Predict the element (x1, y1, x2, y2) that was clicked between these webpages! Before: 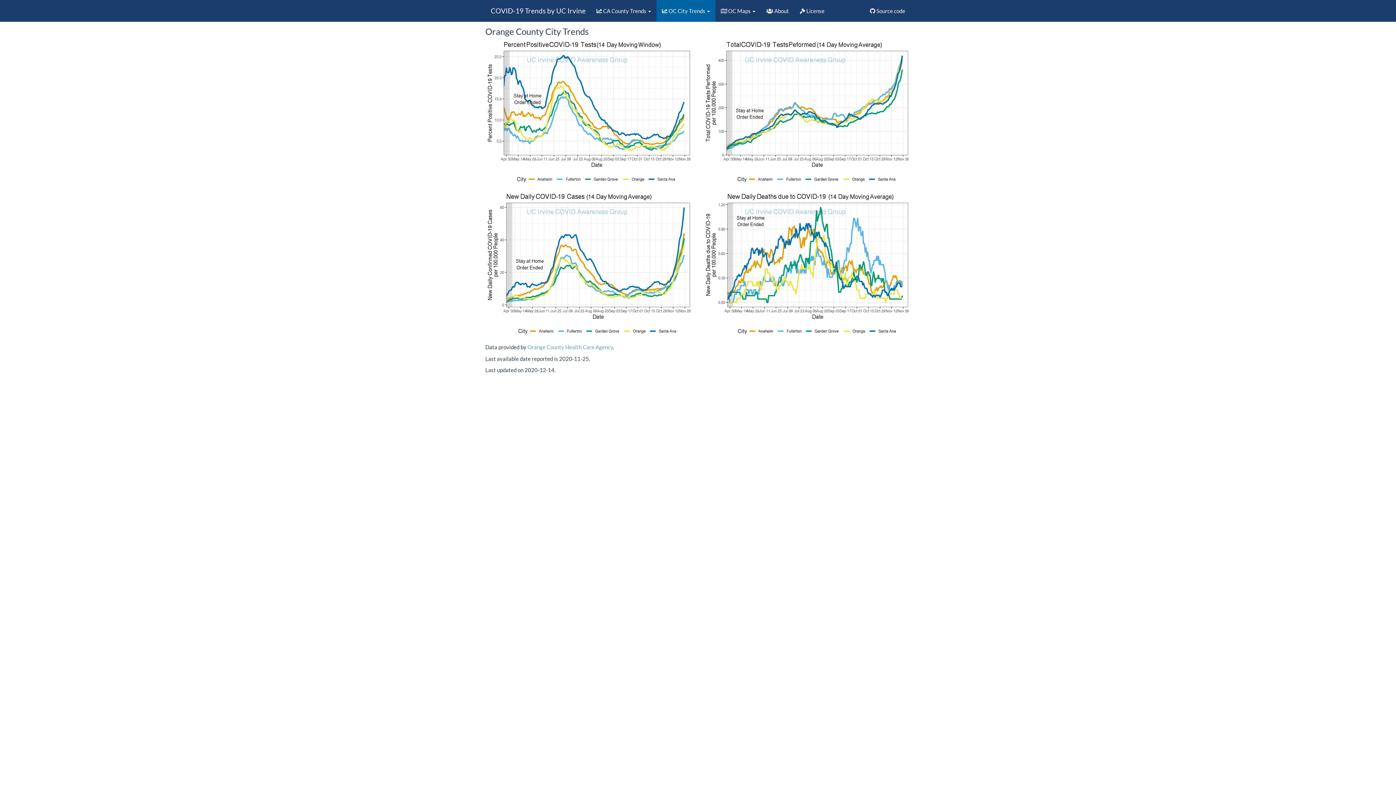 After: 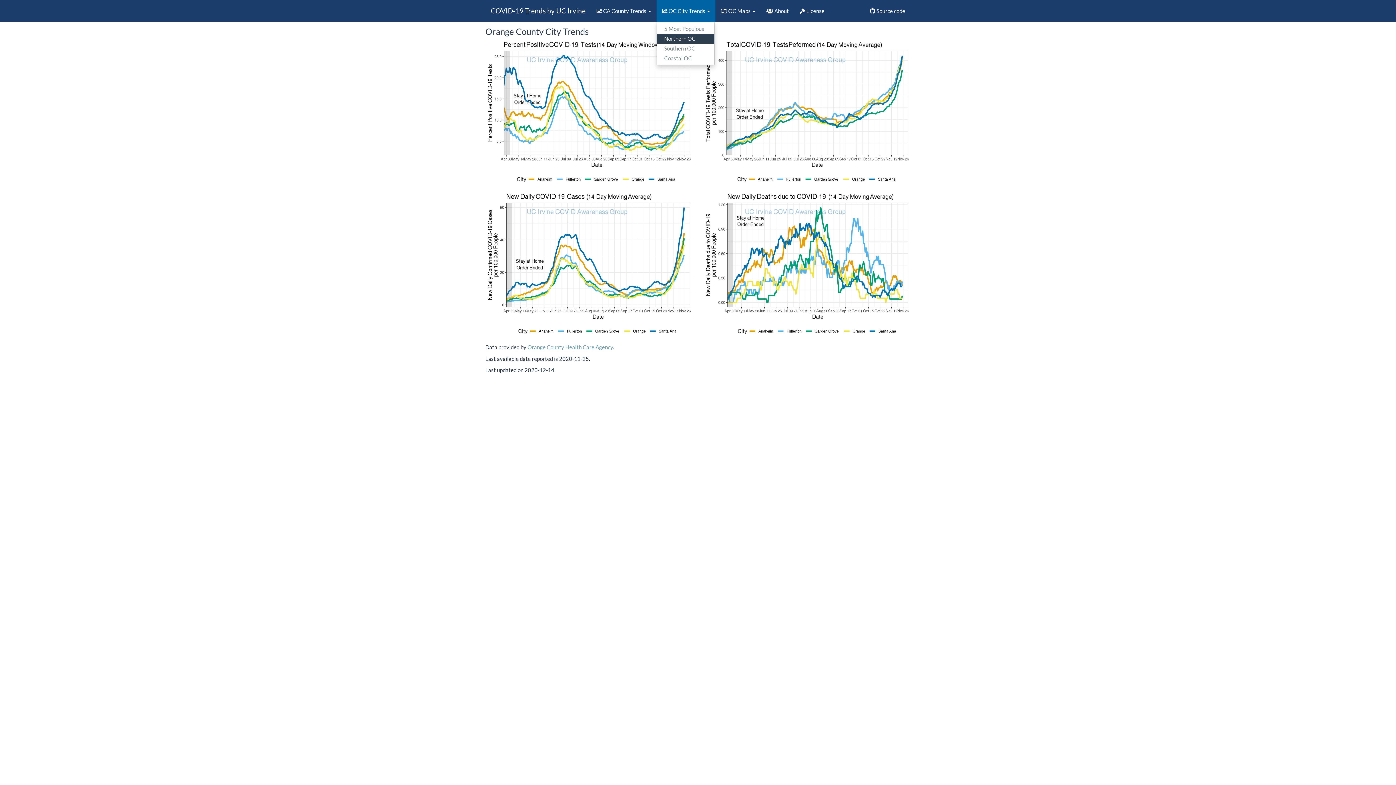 Action: bbox: (656, 0, 715, 21) label:  OC City Trends 